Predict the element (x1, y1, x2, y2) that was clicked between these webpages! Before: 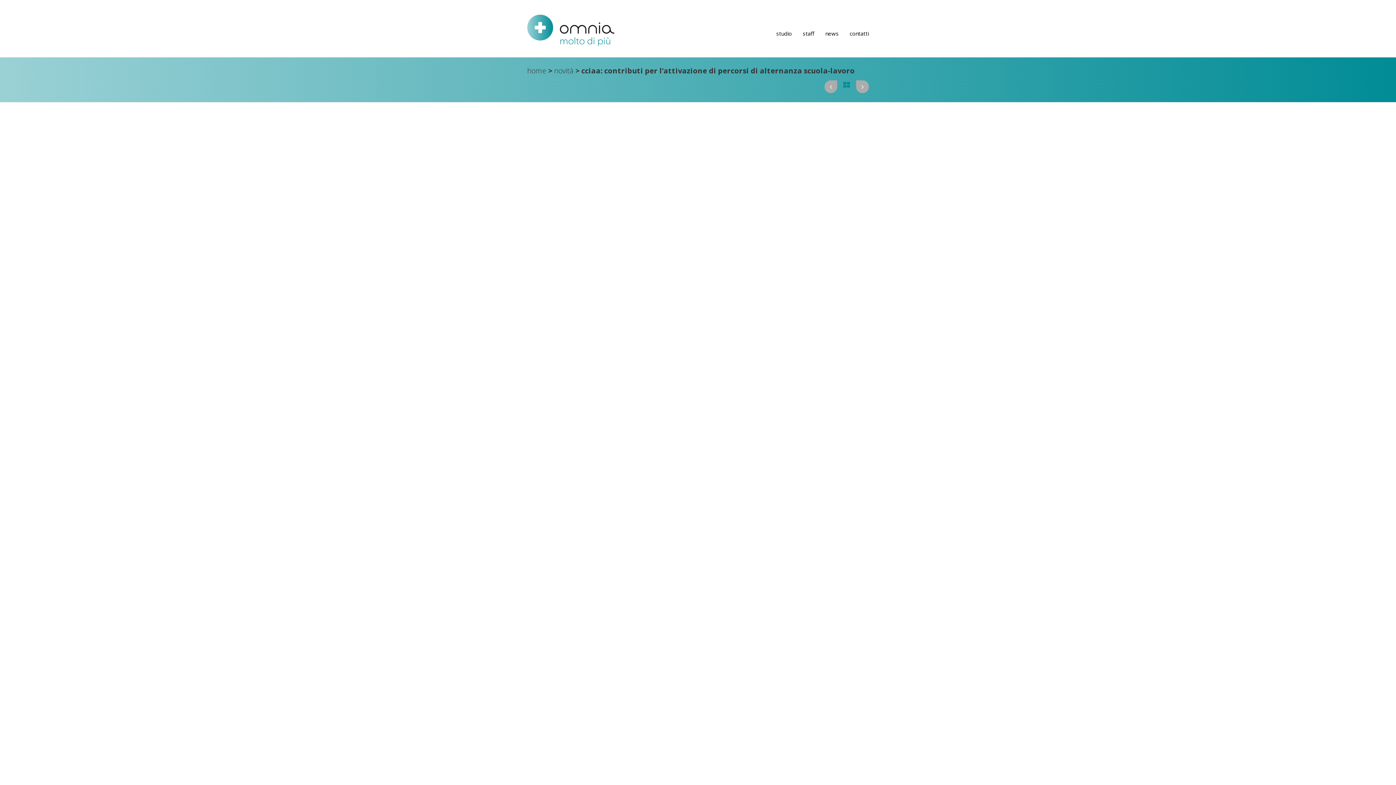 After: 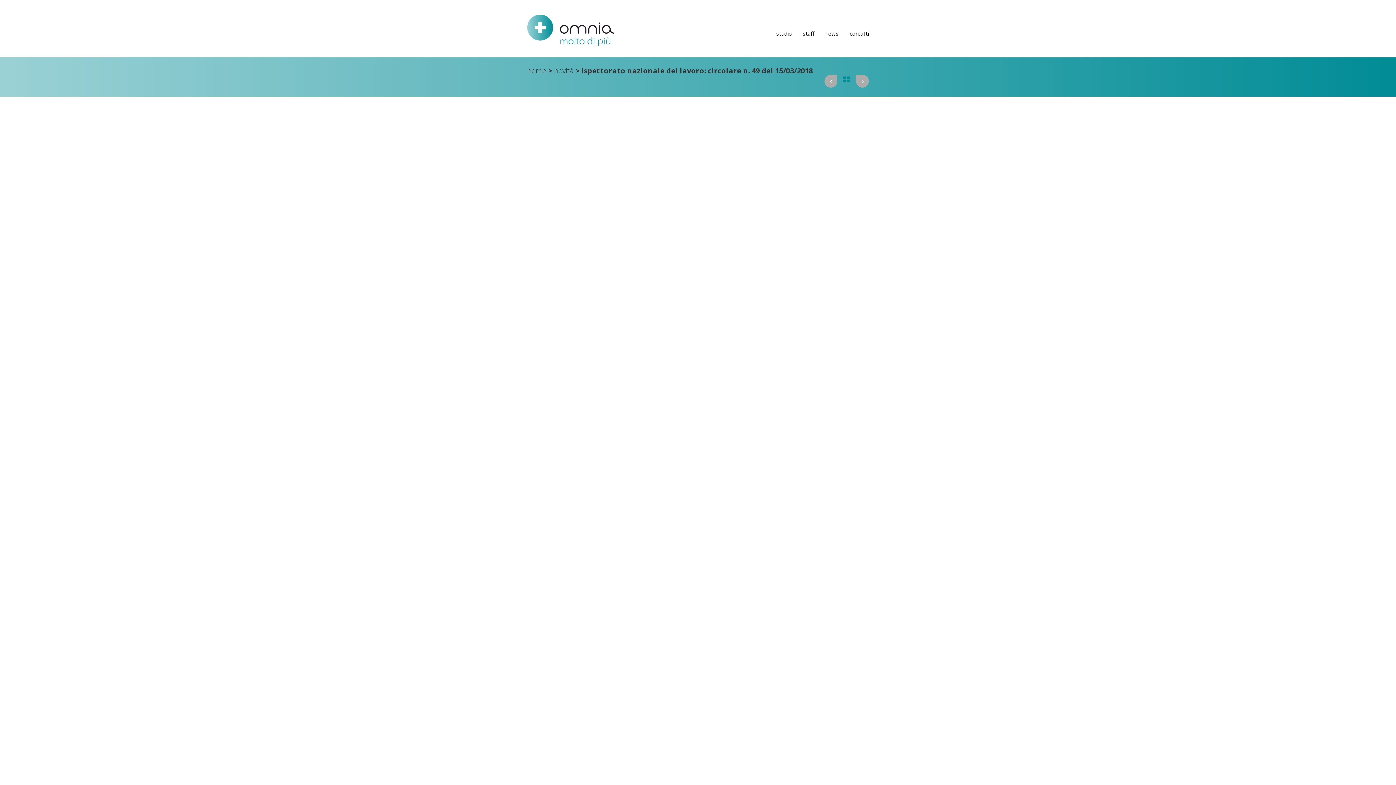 Action: bbox: (824, 80, 837, 93)